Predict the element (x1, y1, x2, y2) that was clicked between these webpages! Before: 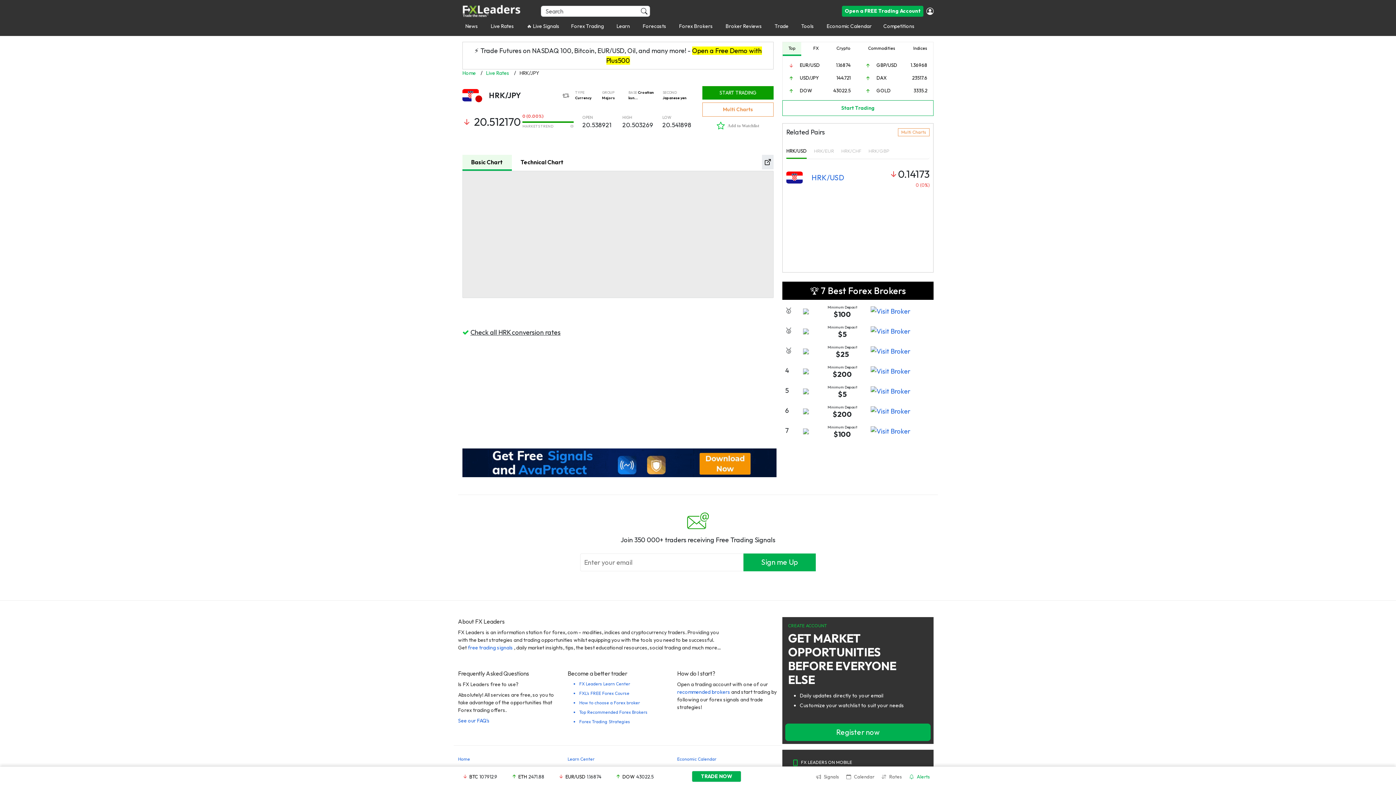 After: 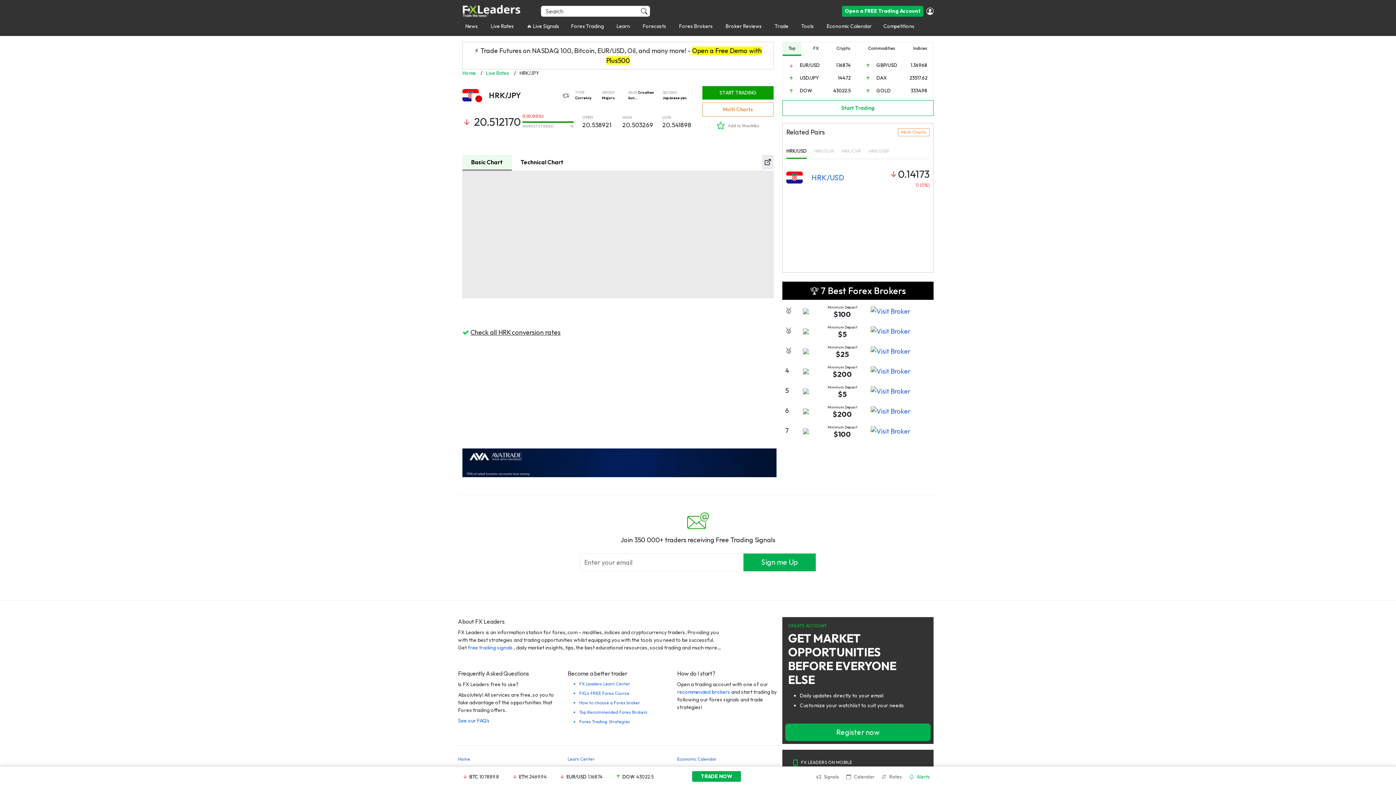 Action: label: Basic Chart bbox: (462, 154, 512, 170)